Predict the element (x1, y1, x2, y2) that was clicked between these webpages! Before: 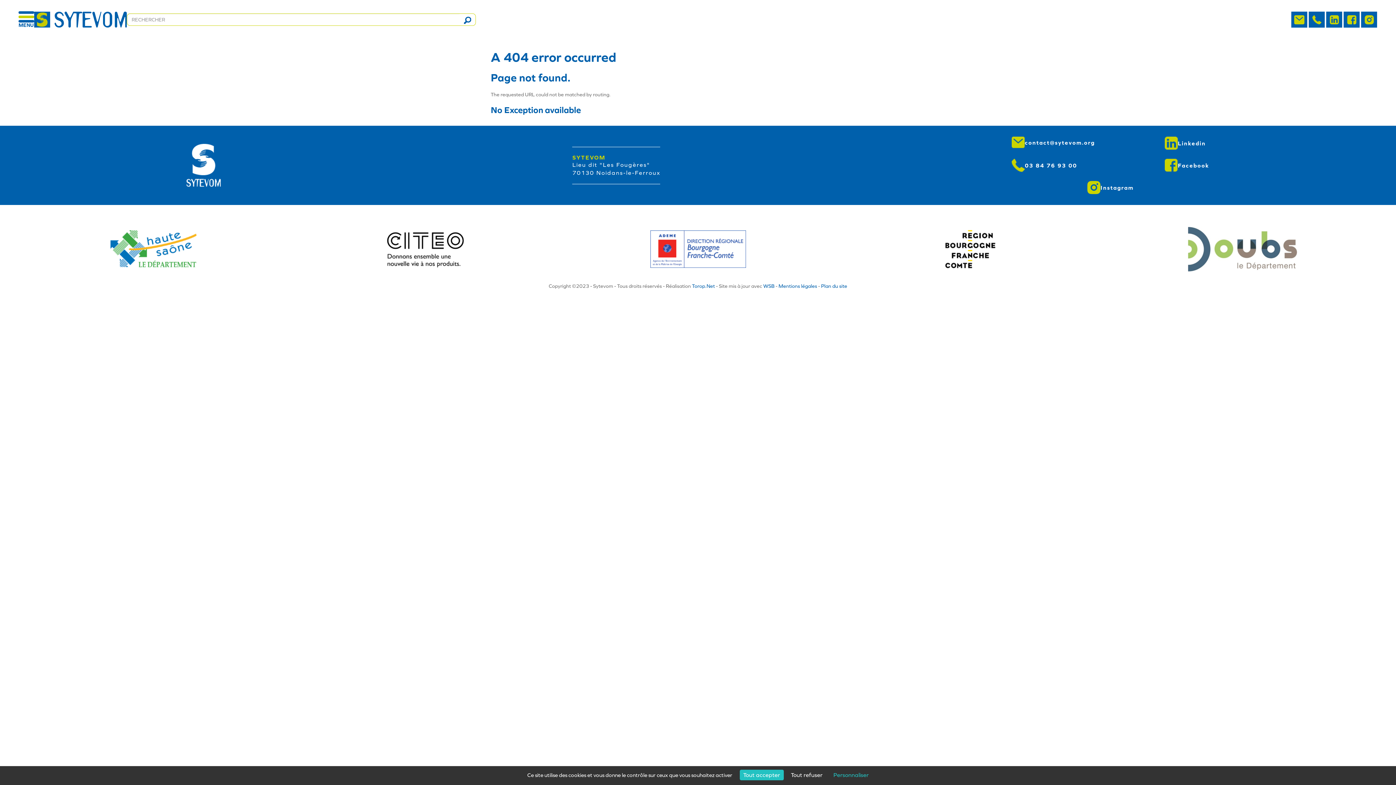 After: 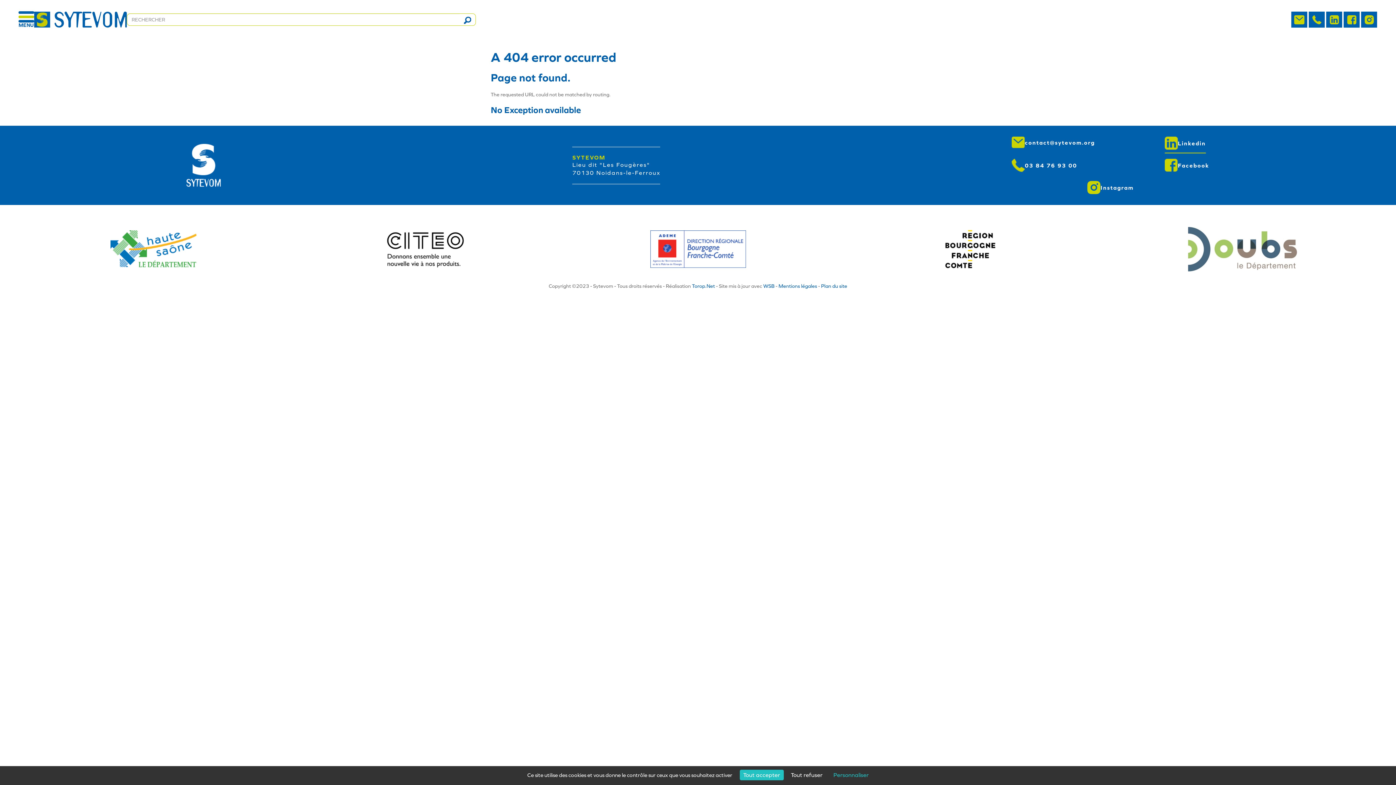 Action: bbox: (1165, 136, 1206, 149) label: Linkedin